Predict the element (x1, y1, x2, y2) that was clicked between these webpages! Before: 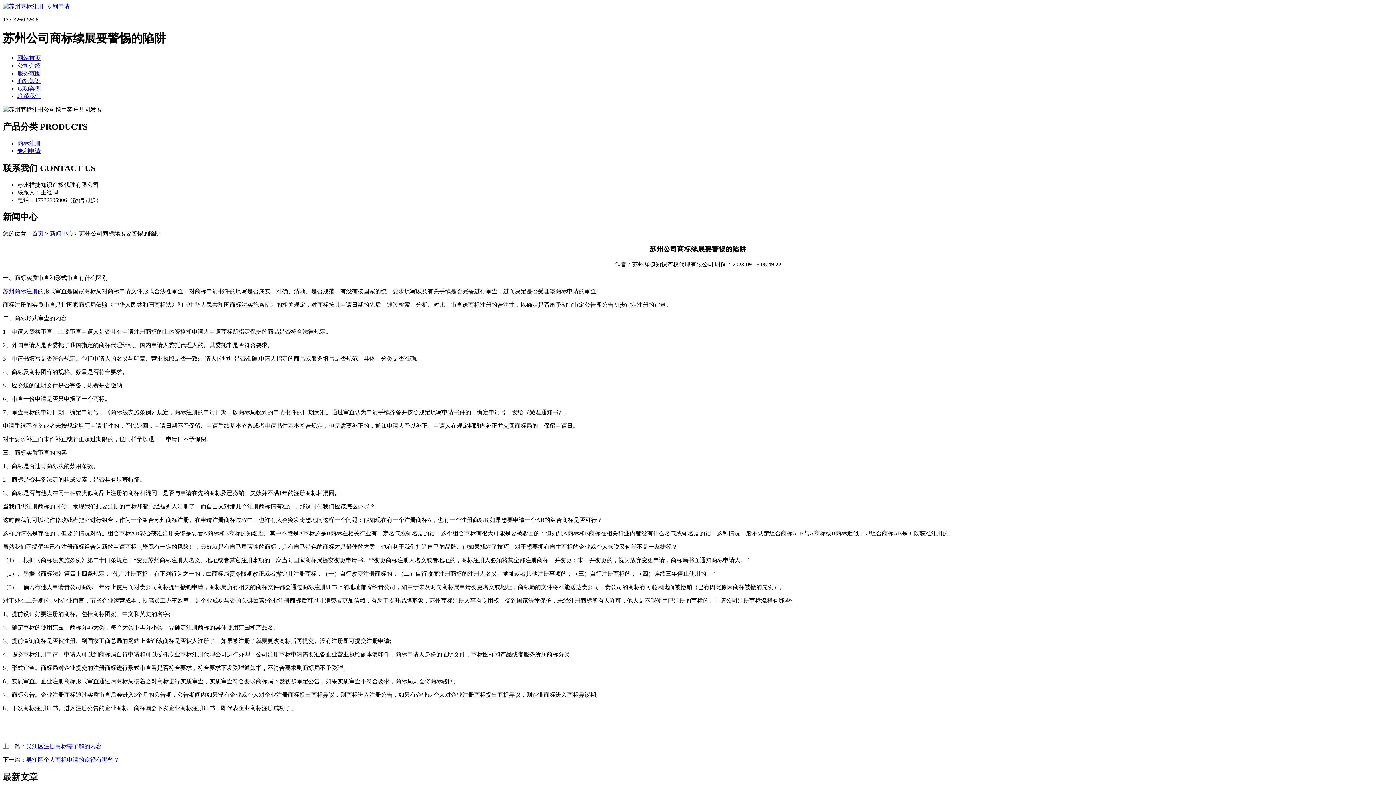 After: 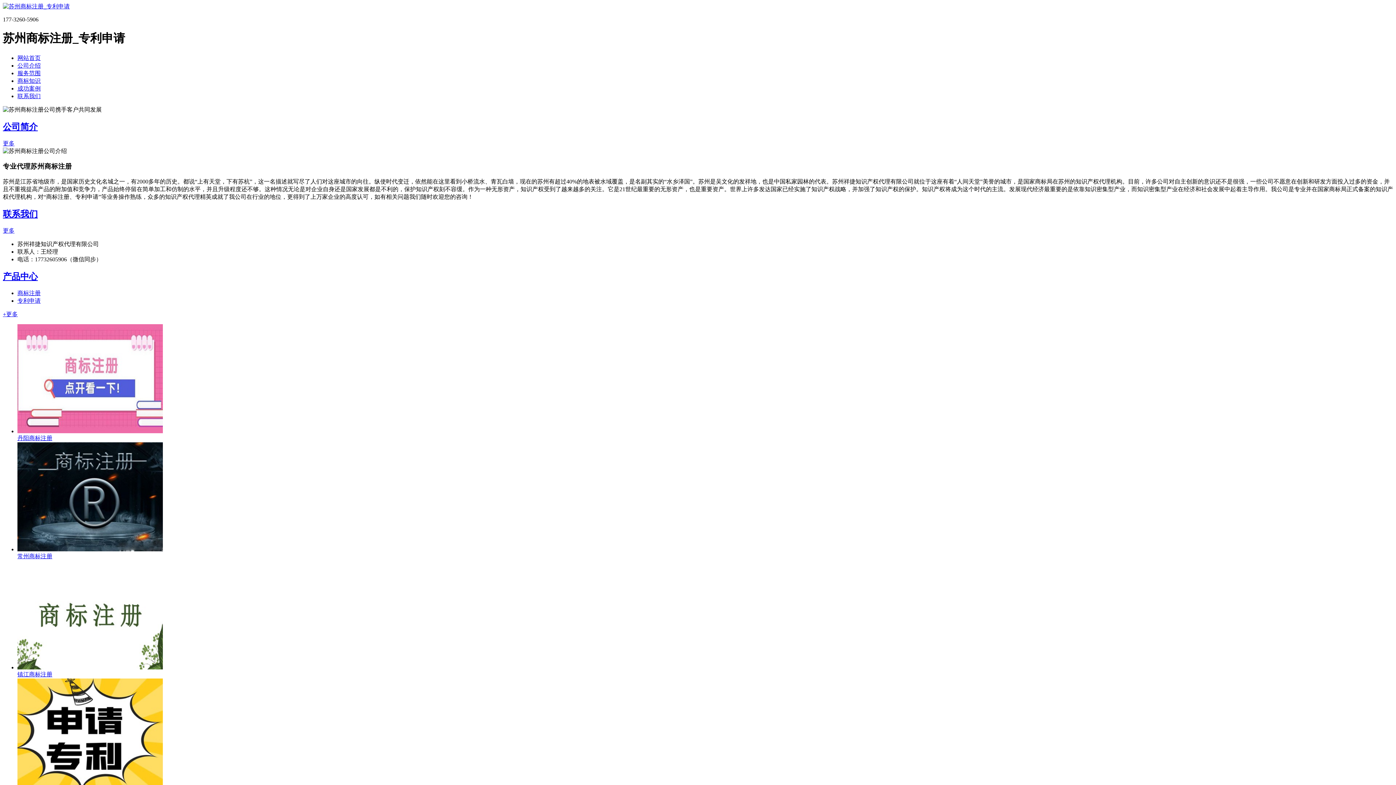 Action: label: 苏州商标注册 bbox: (2, 288, 37, 294)